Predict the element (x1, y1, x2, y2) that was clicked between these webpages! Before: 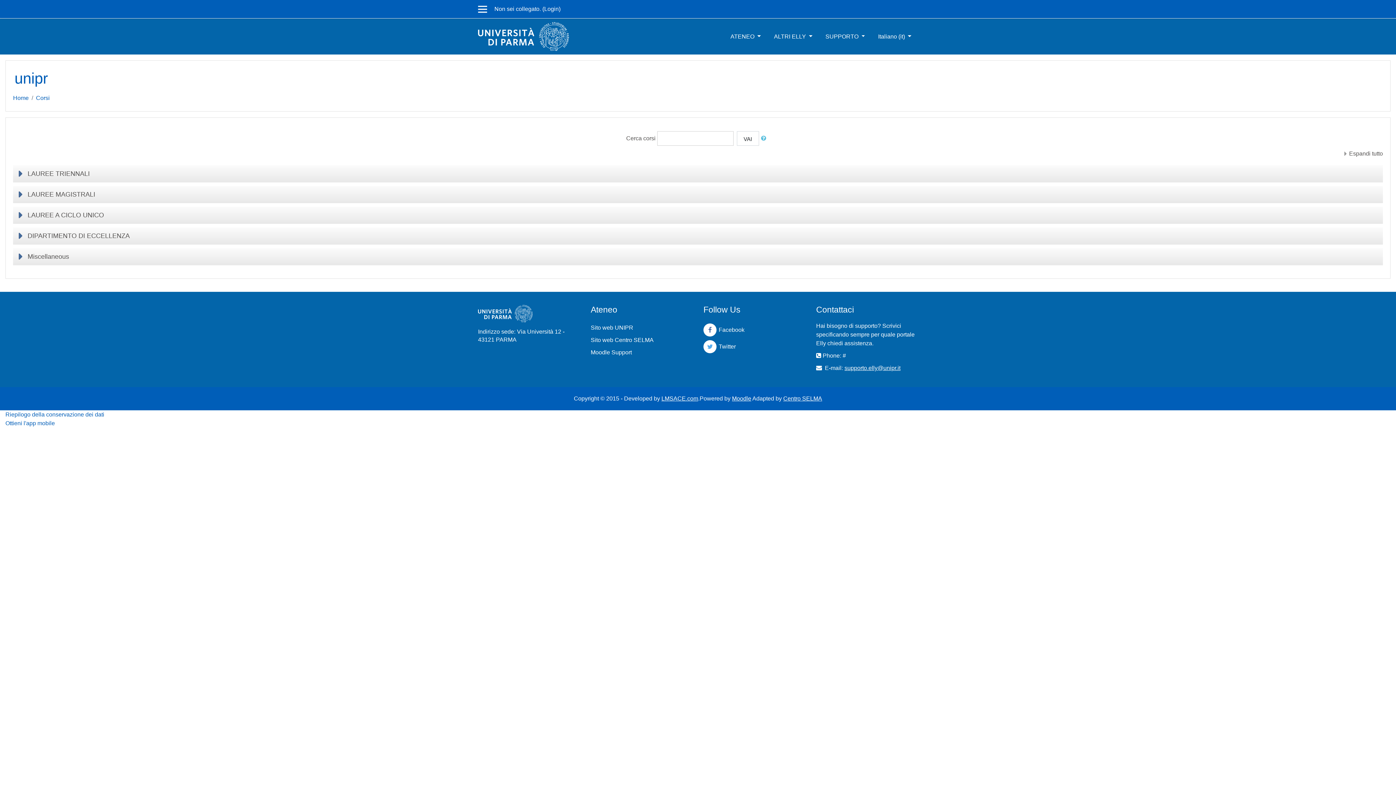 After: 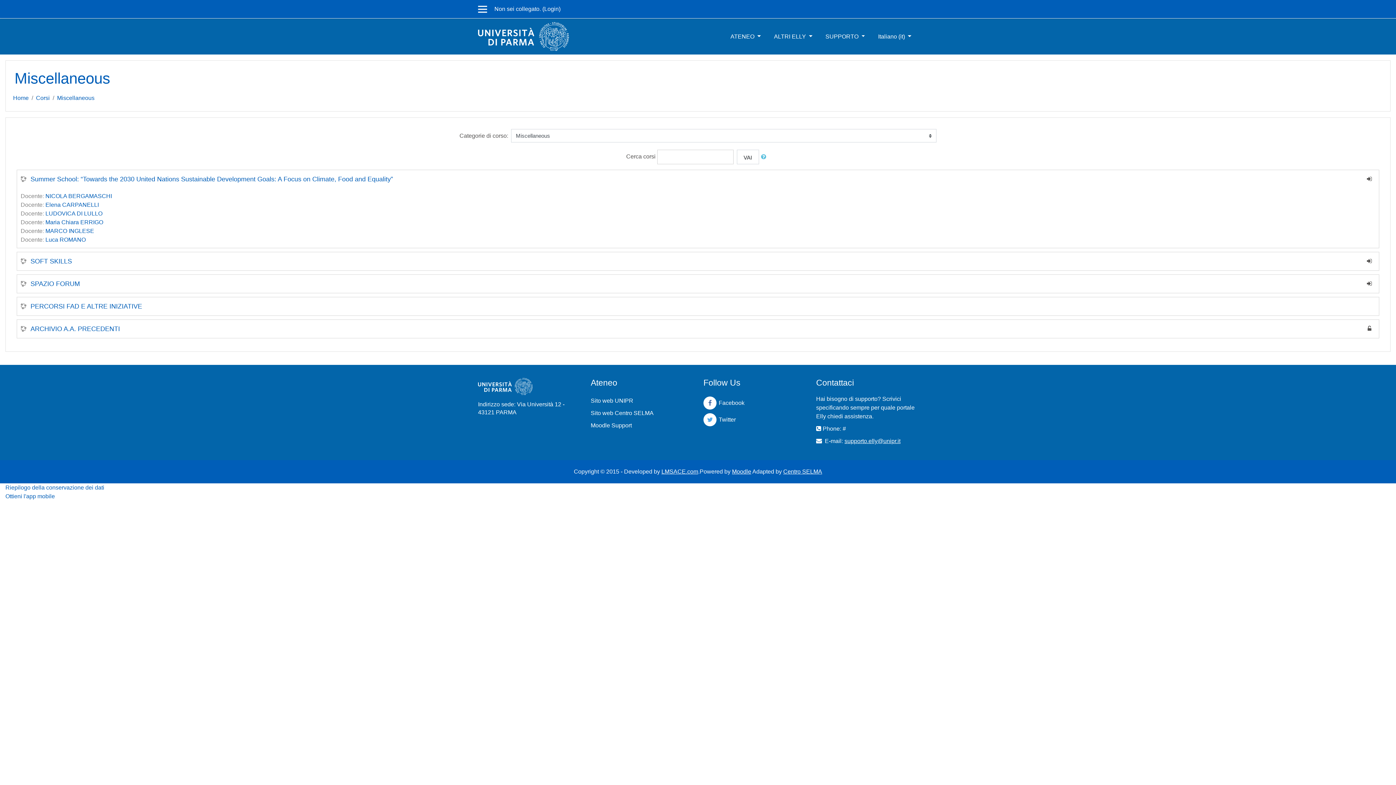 Action: label: Miscellaneous bbox: (27, 253, 69, 260)